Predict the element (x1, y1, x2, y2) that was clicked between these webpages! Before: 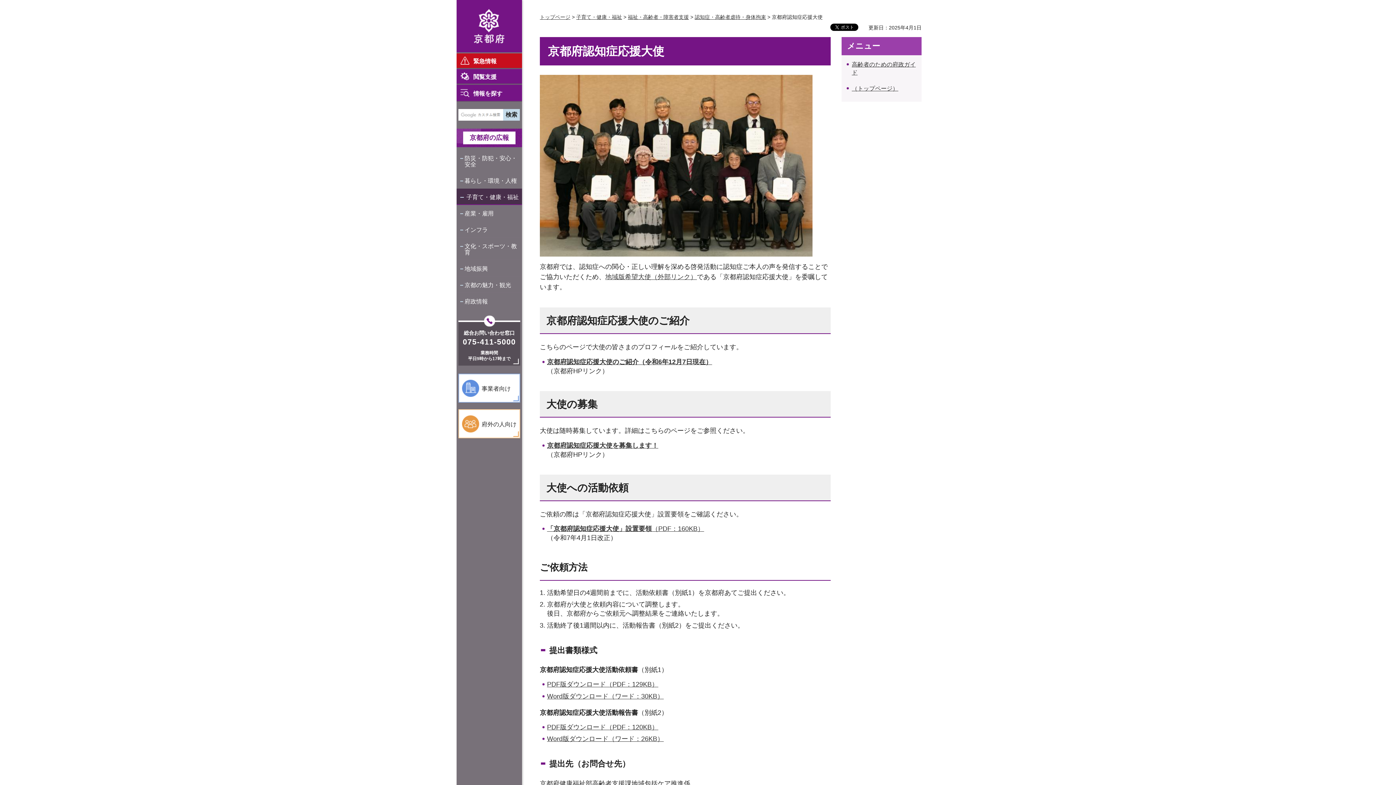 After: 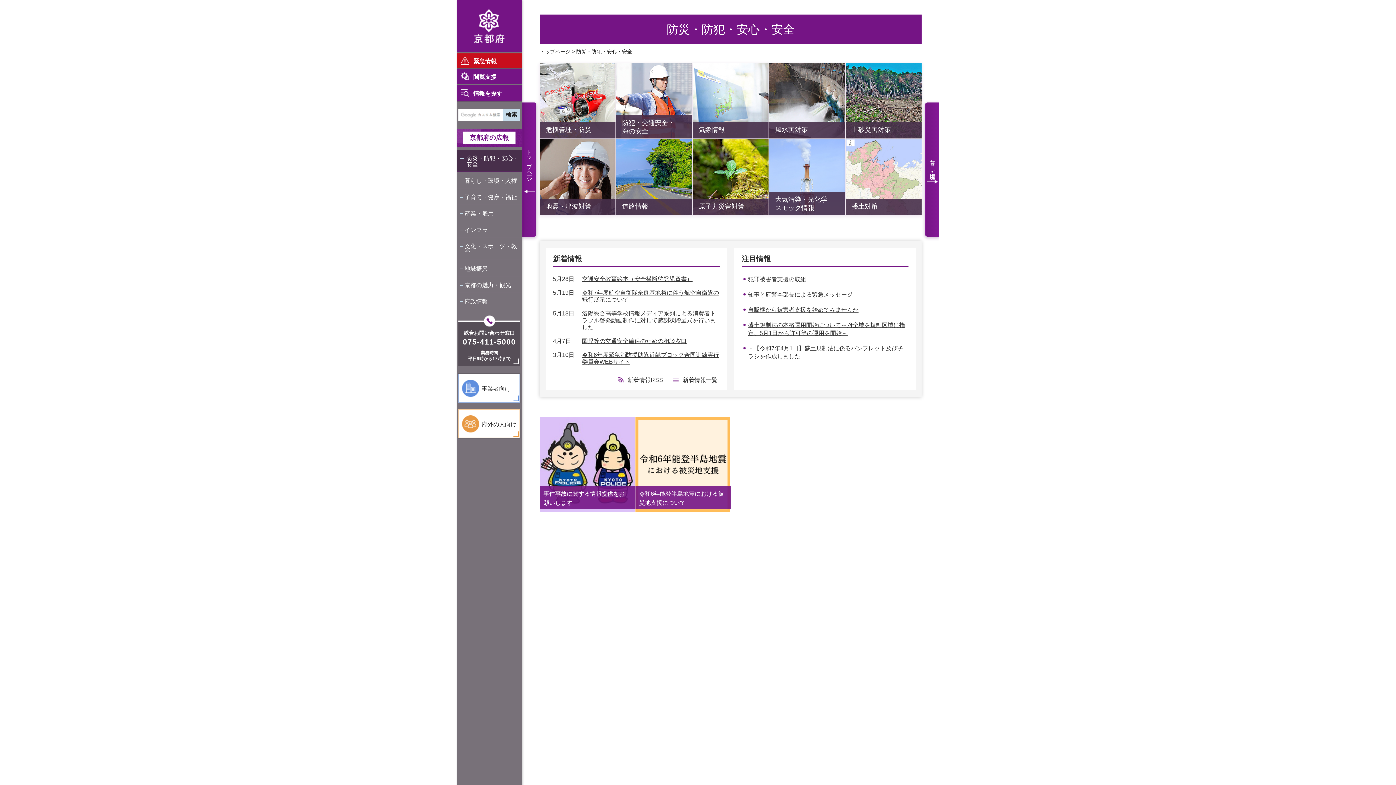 Action: label: 防災・防犯・安心・安全 bbox: (456, 149, 522, 172)